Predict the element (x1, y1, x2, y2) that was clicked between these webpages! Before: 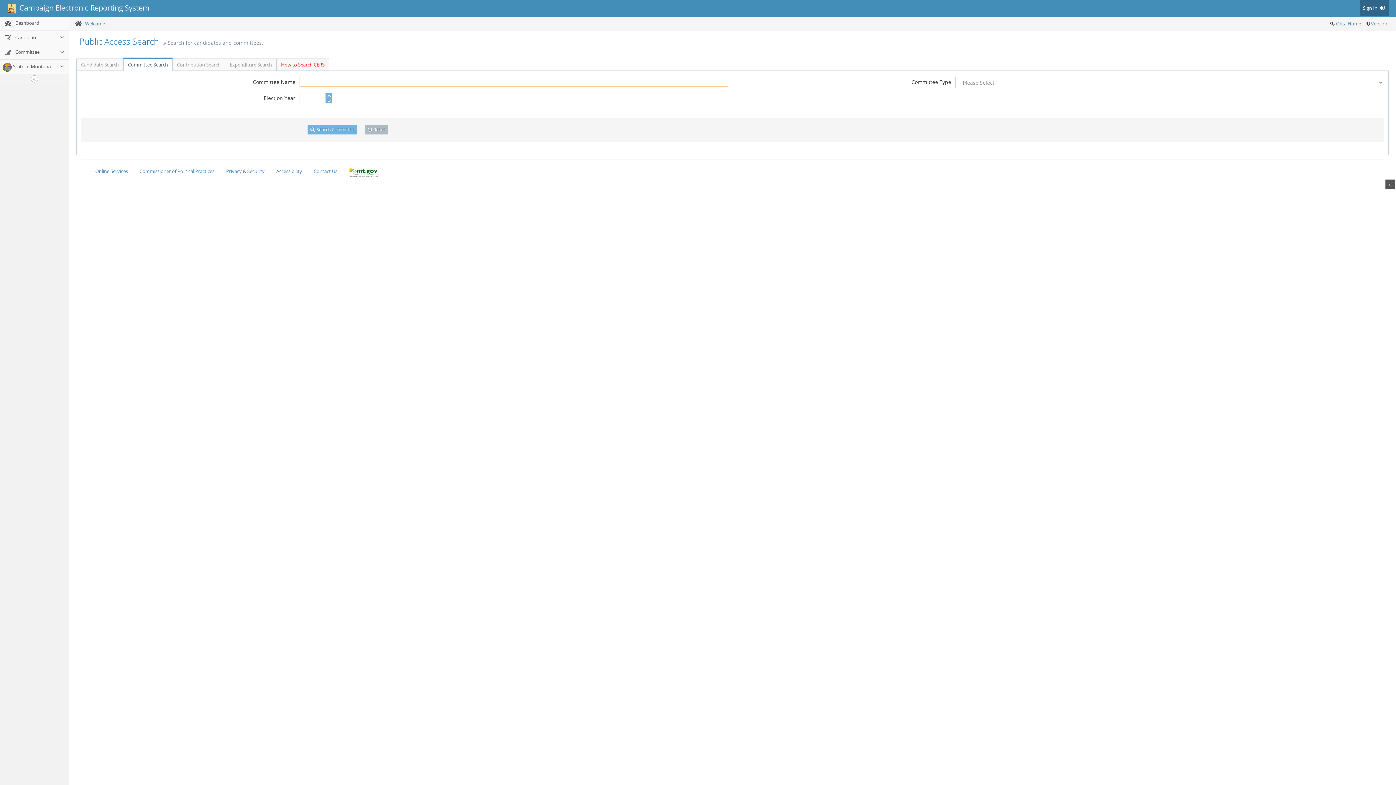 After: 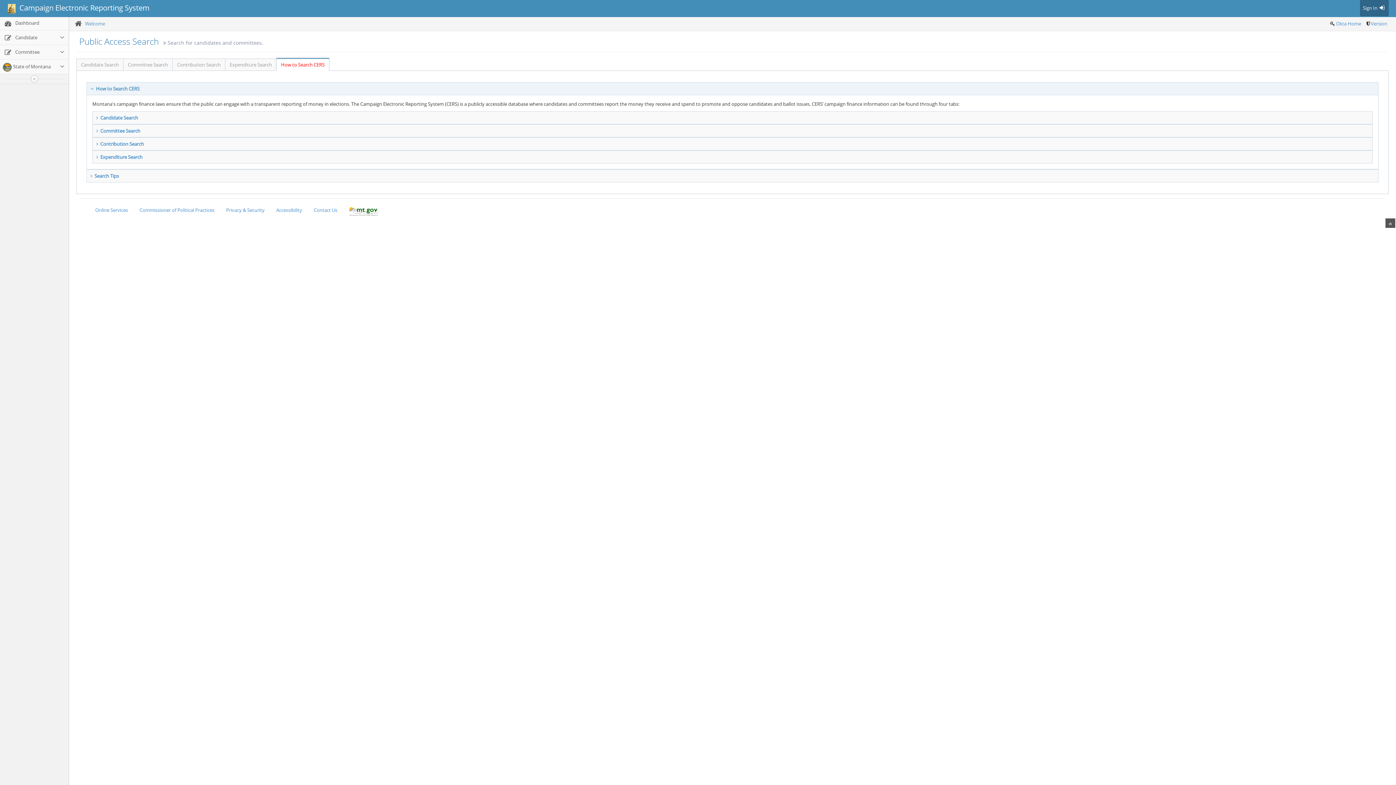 Action: bbox: (276, 58, 329, 70) label: How to Search CERS